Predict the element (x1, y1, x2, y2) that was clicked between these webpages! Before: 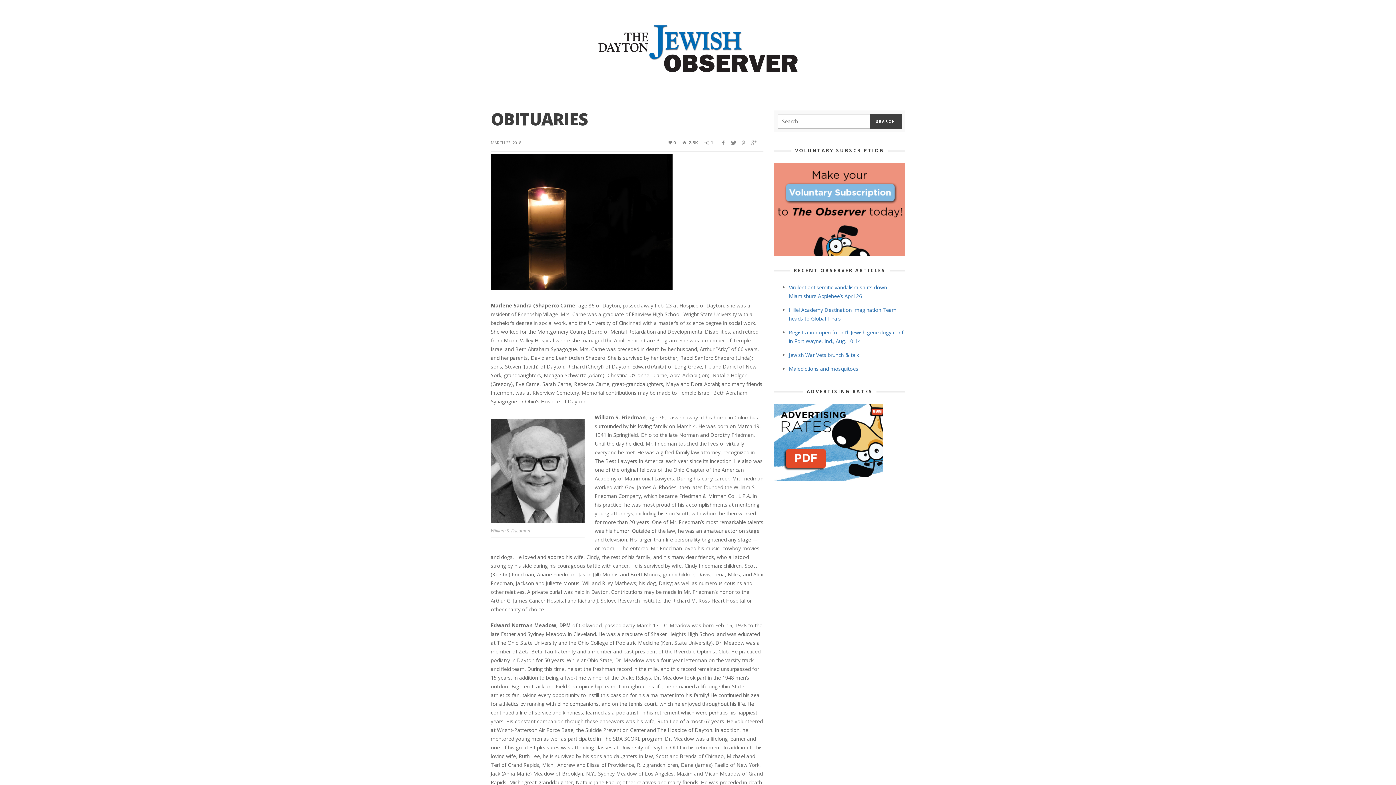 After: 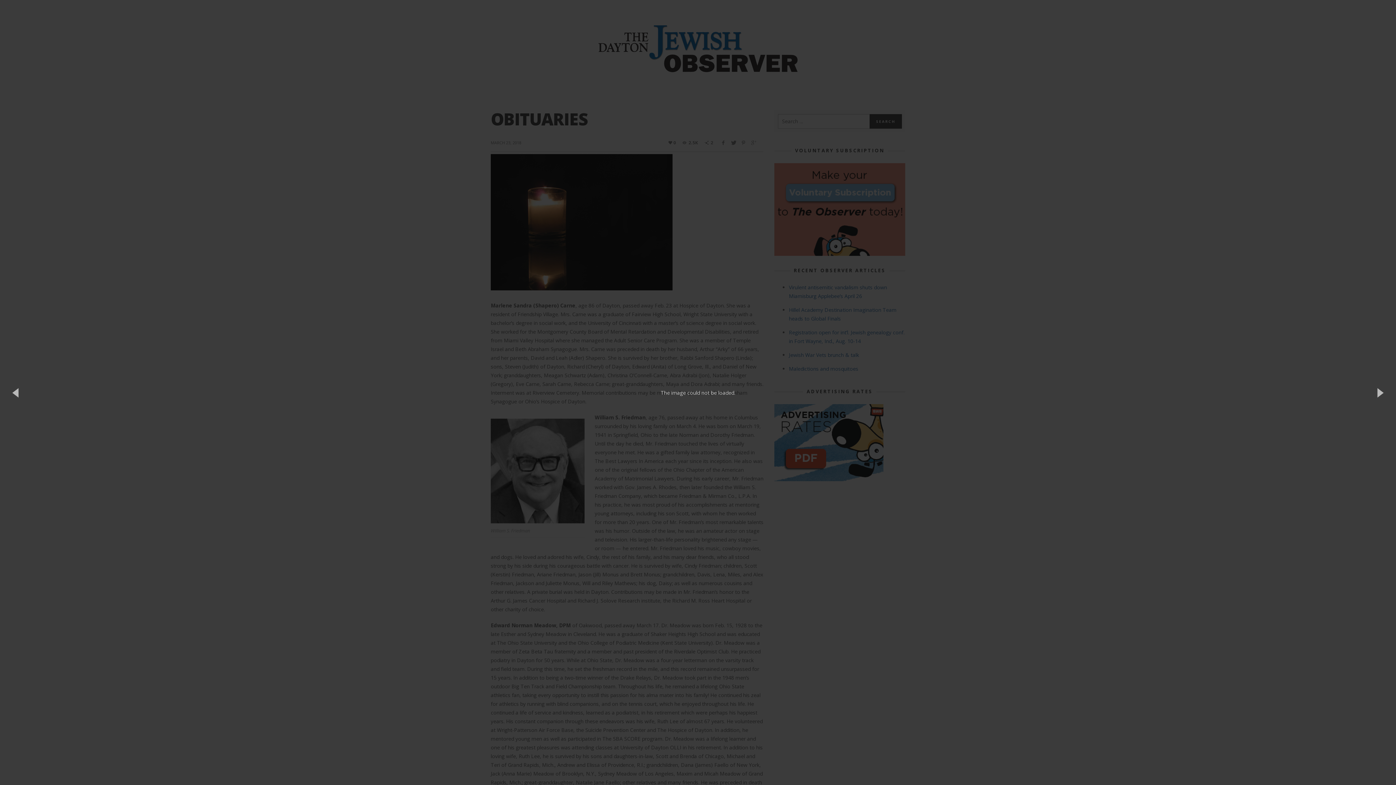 Action: bbox: (739, 138, 748, 147)